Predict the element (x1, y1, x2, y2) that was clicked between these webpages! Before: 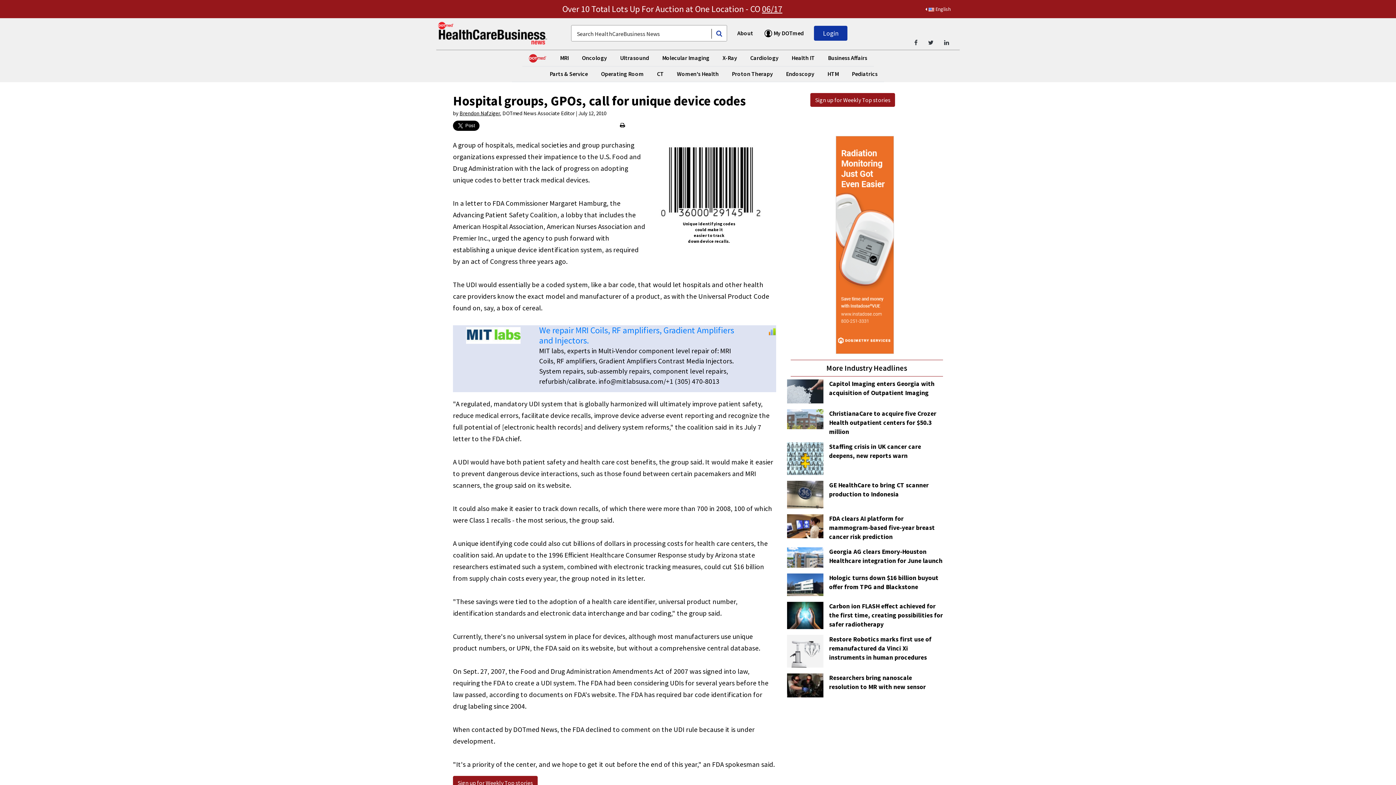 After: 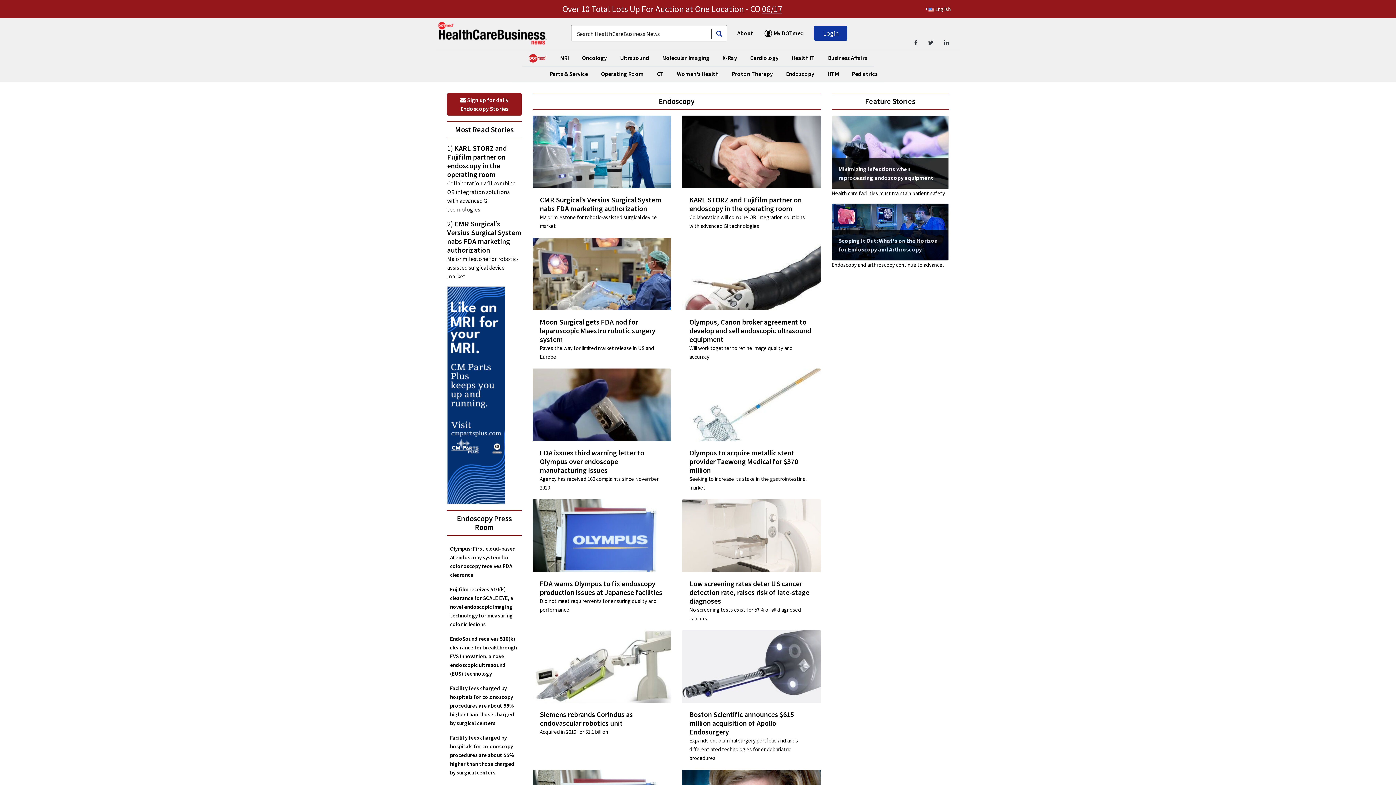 Action: bbox: (783, 66, 817, 81) label: Endoscopy